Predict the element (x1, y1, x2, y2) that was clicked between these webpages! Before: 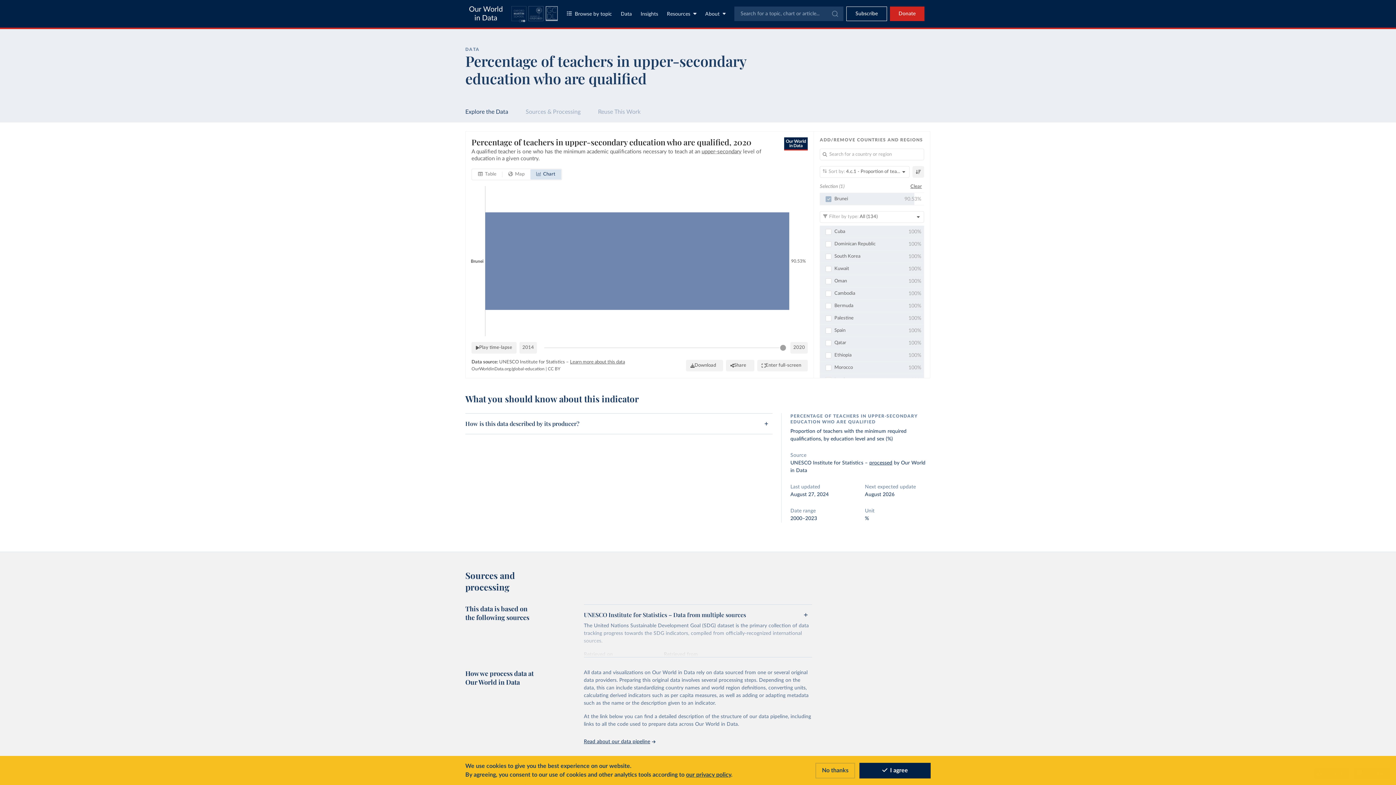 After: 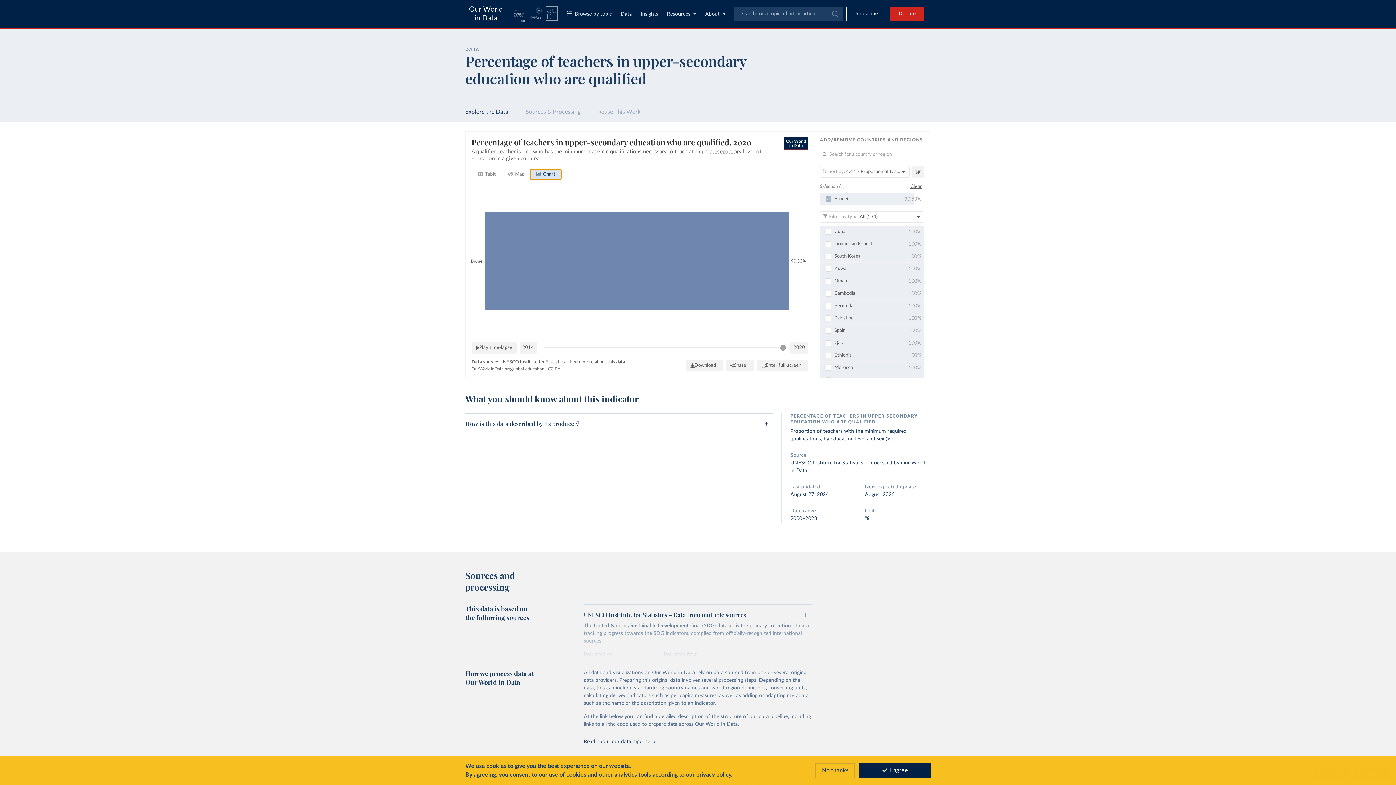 Action: bbox: (530, 169, 561, 179) label: LineChart